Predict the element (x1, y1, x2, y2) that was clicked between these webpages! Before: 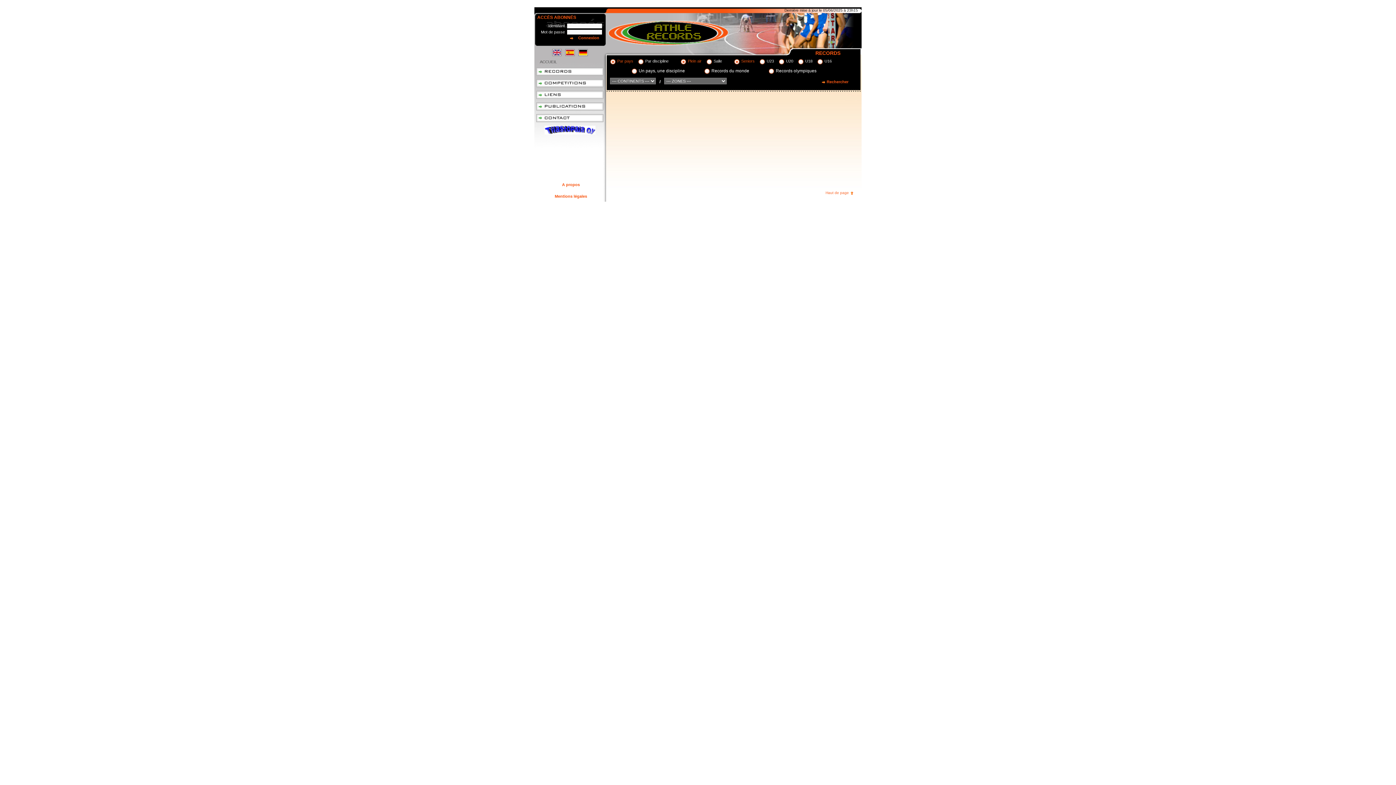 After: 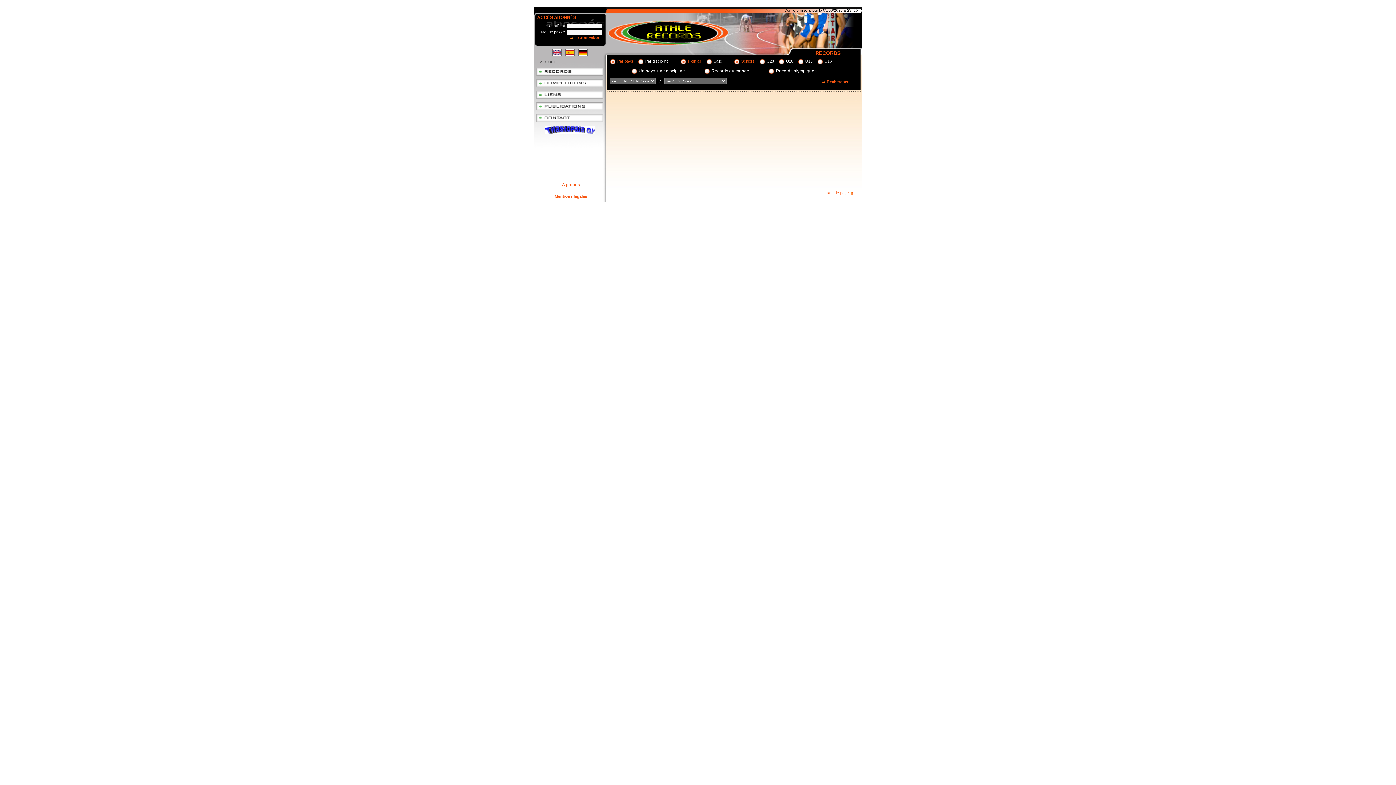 Action: bbox: (536, 125, 603, 134)